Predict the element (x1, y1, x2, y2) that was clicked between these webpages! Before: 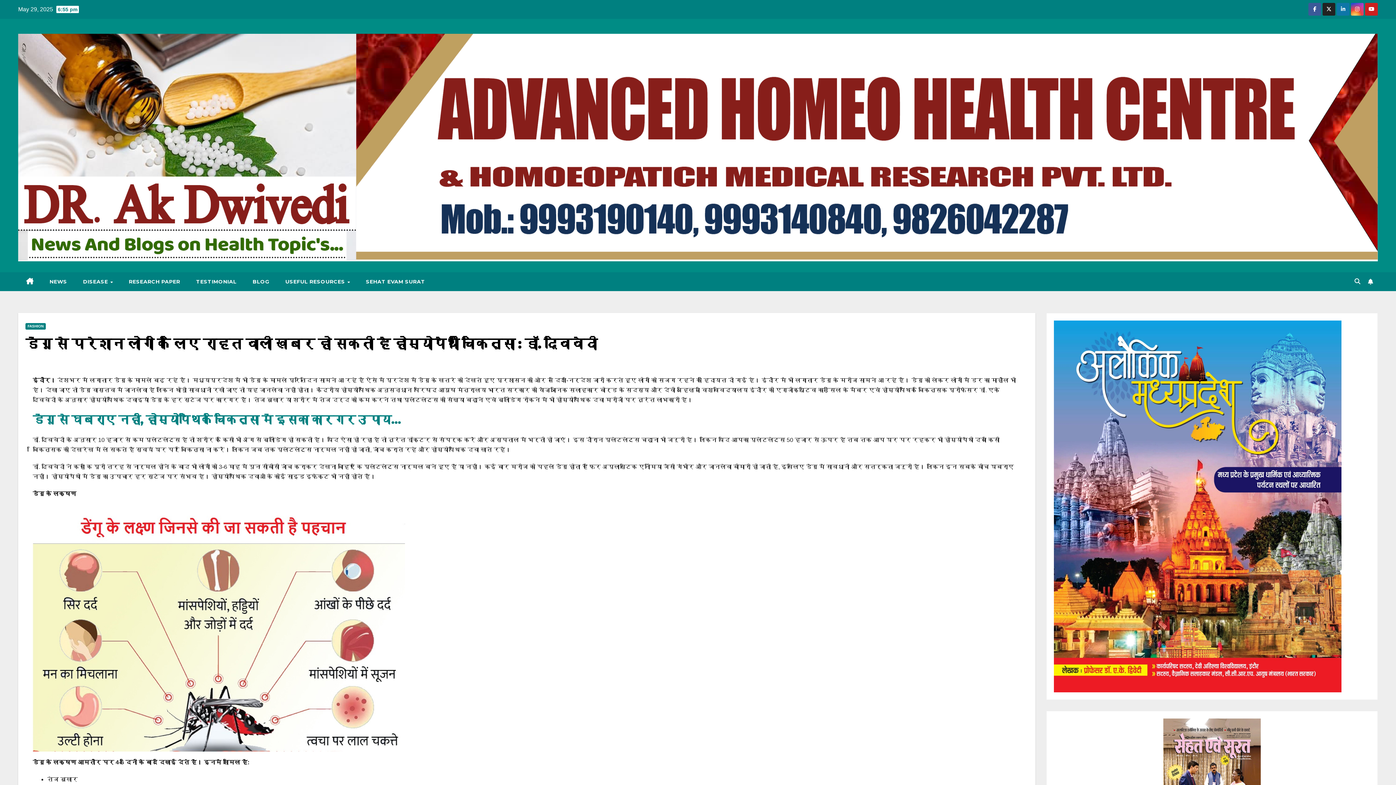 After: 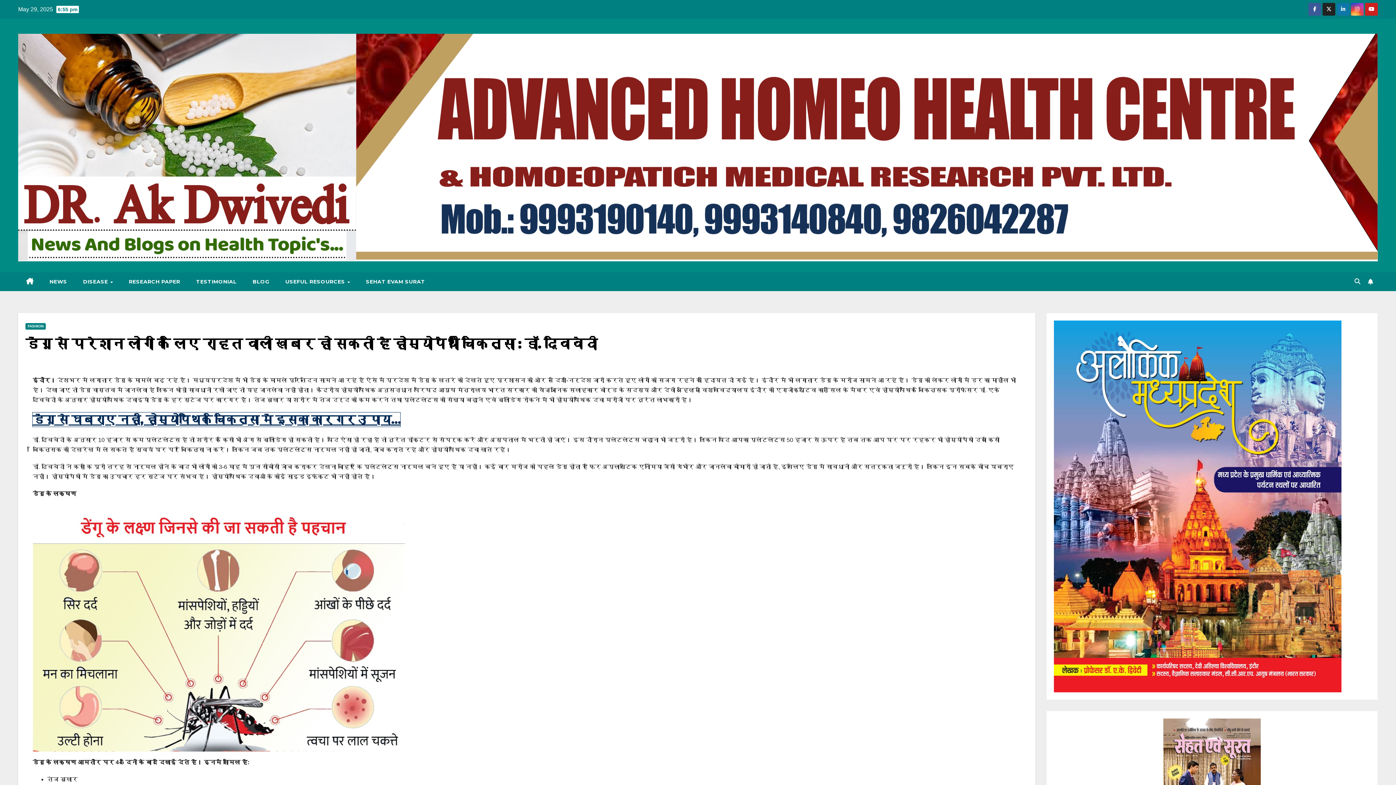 Action: bbox: (32, 412, 400, 426) label: डेंगू से घबराए नहीं, होम्योपैथिक चिकित्सा में इसका कारगर उपाय…